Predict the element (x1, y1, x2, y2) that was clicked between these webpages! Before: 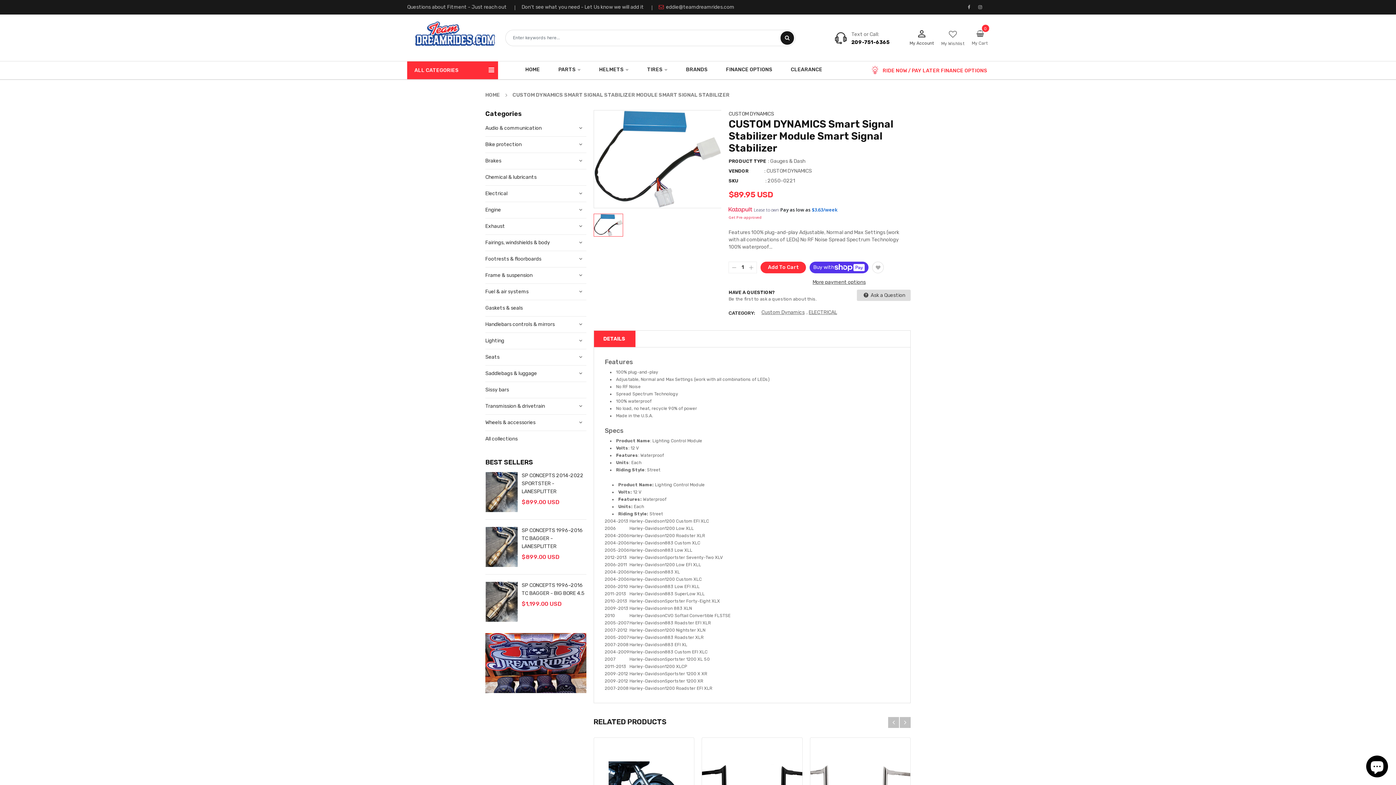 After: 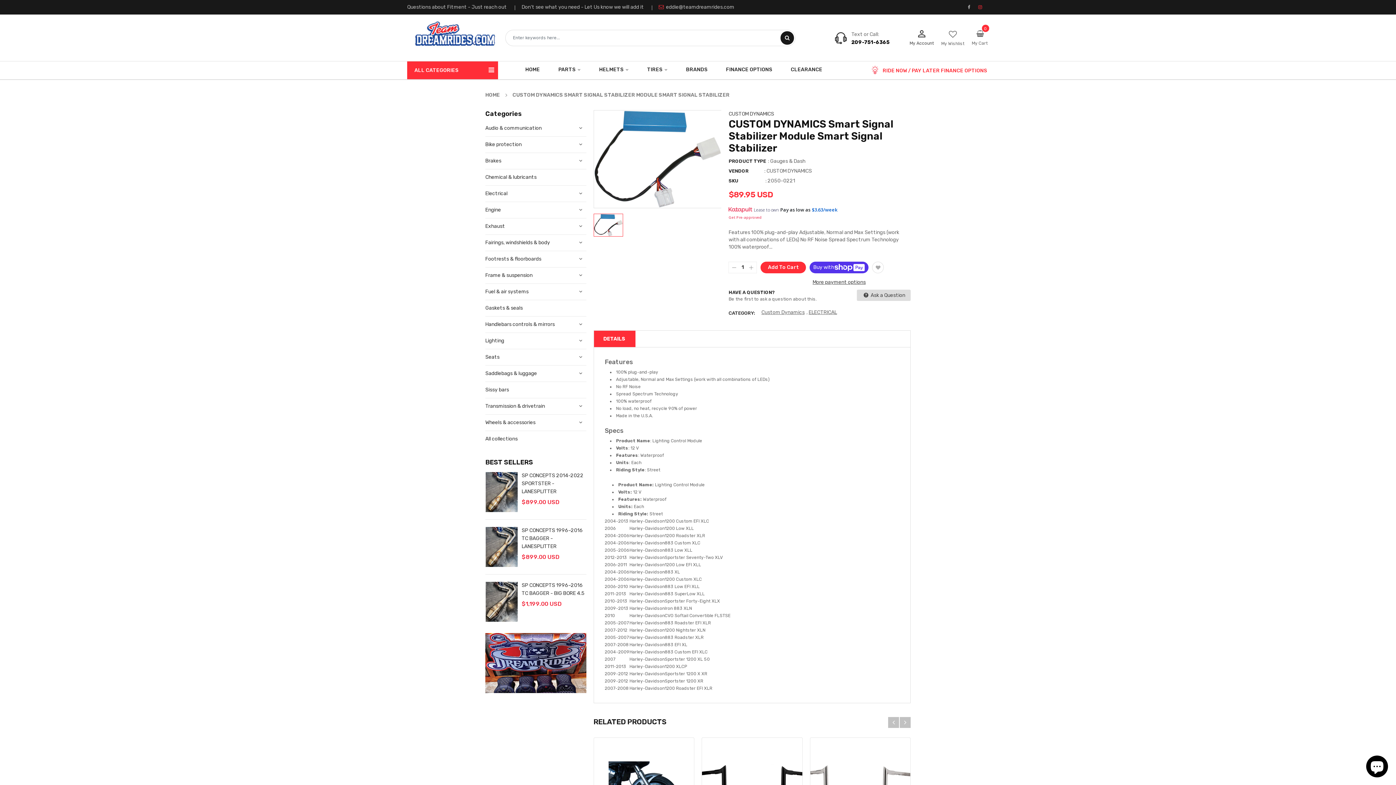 Action: bbox: (978, 0, 982, 14)